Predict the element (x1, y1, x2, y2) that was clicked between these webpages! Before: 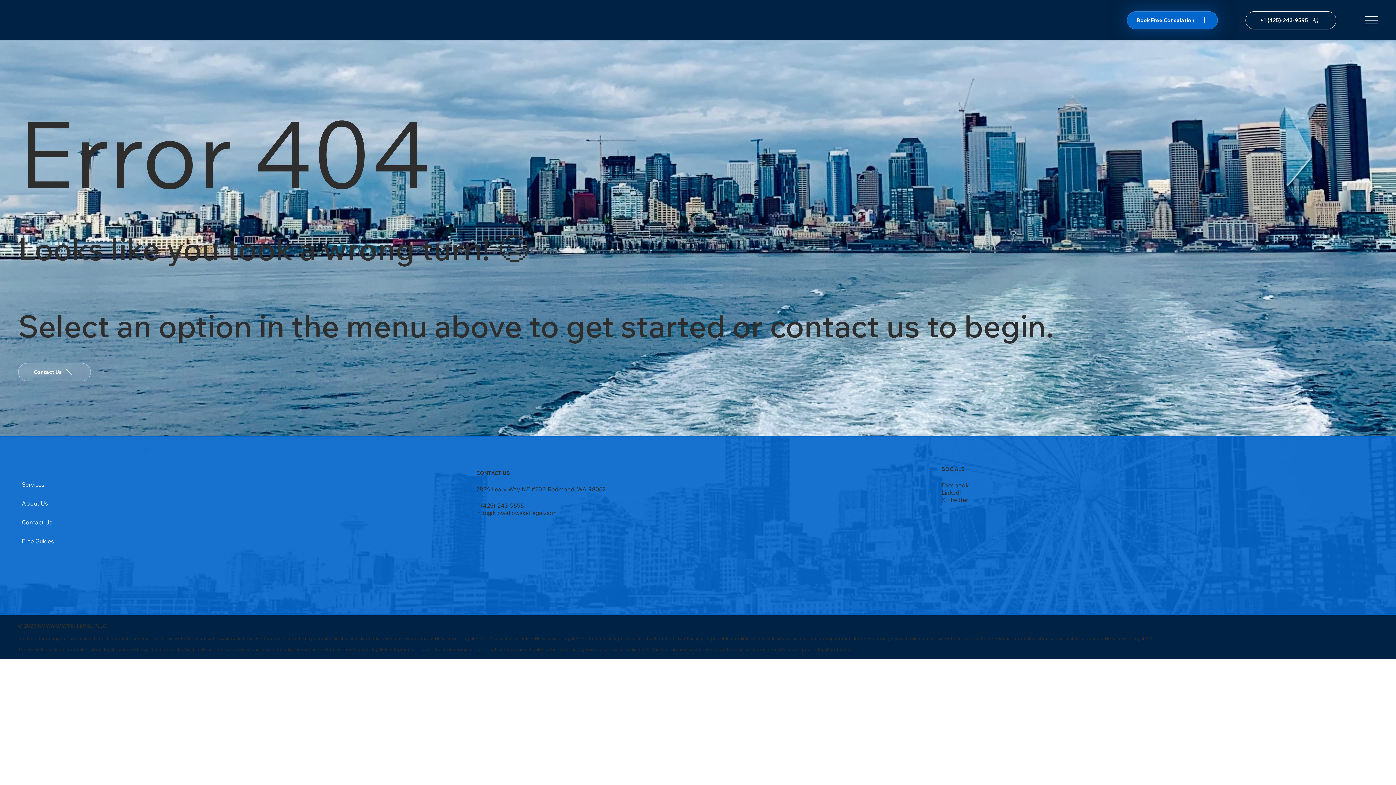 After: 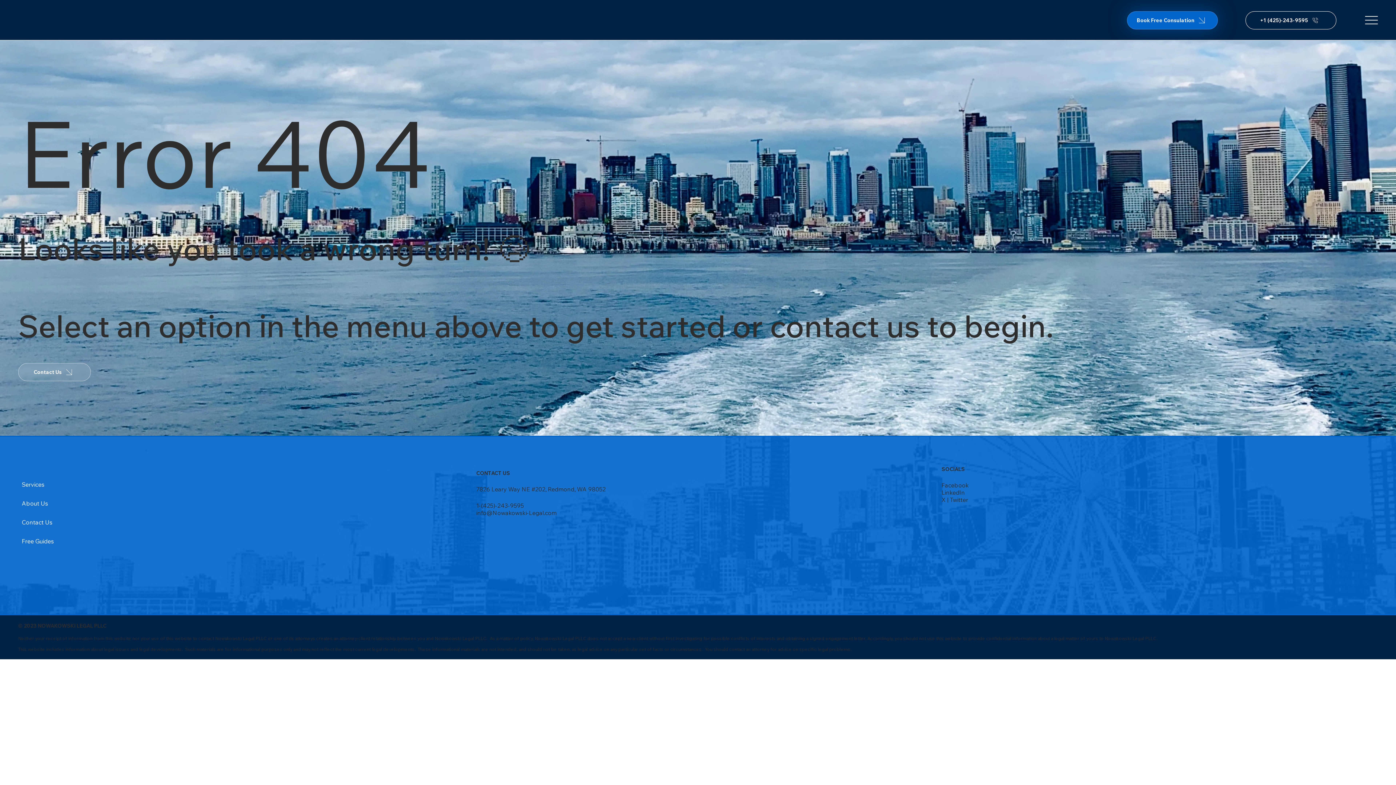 Action: label: LinkedIn bbox: (941, 489, 965, 496)